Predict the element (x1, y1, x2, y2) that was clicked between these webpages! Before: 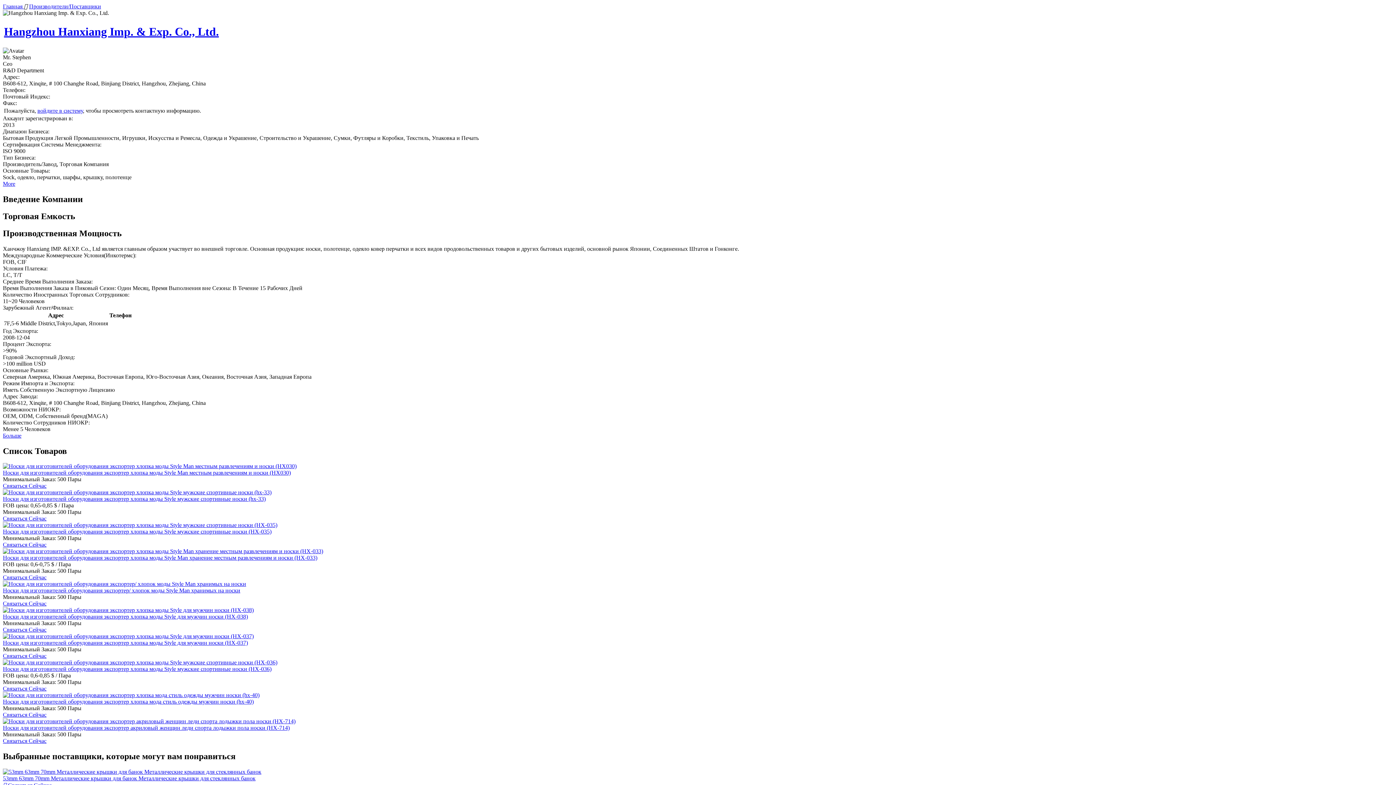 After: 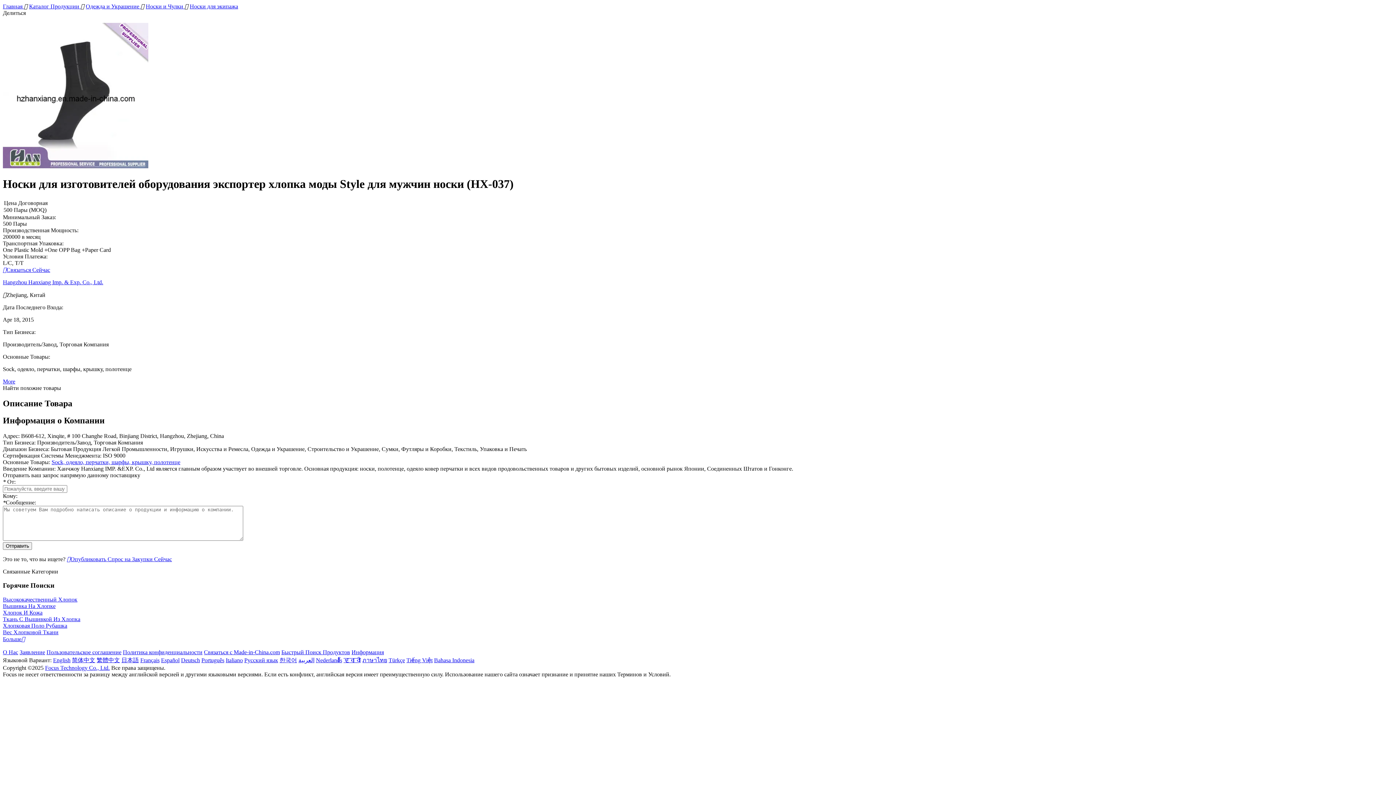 Action: bbox: (2, 633, 253, 639)